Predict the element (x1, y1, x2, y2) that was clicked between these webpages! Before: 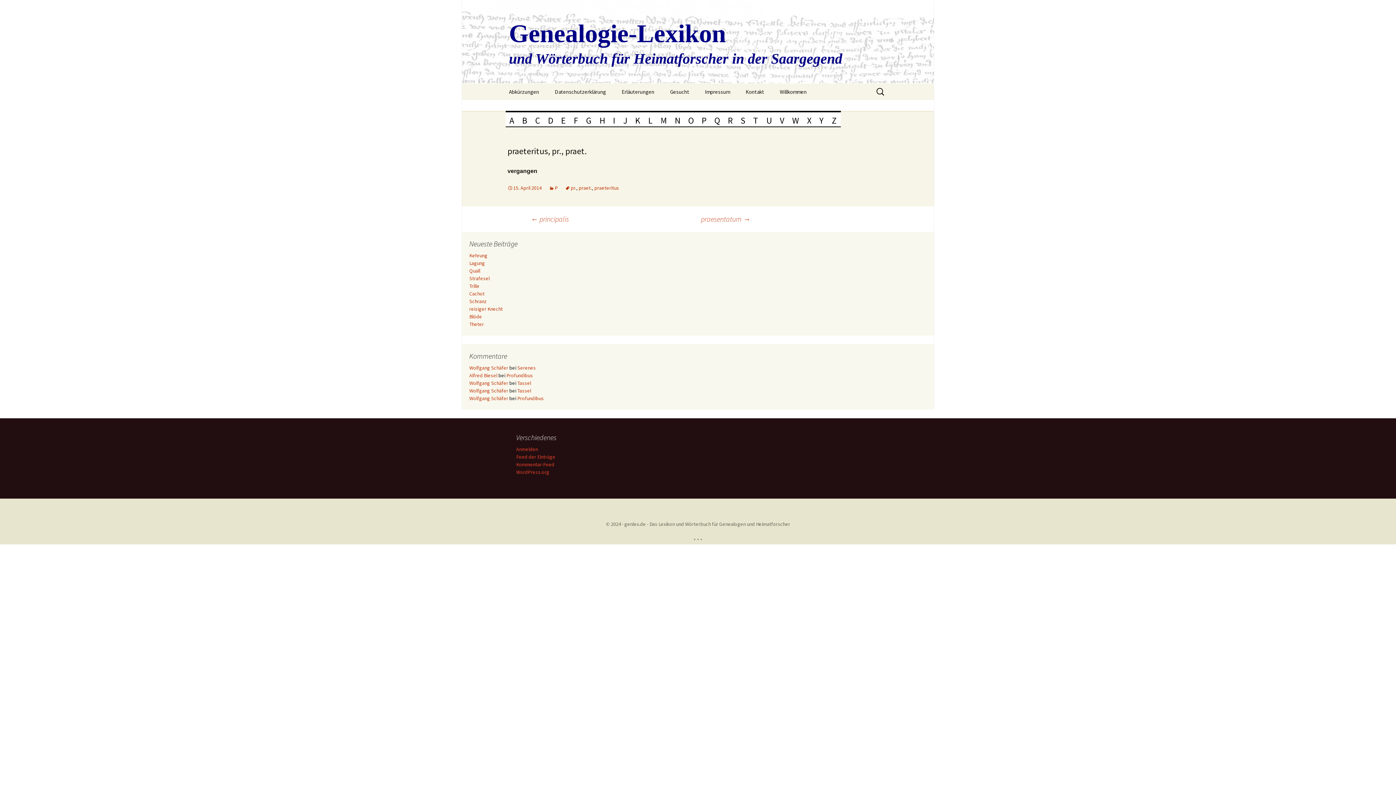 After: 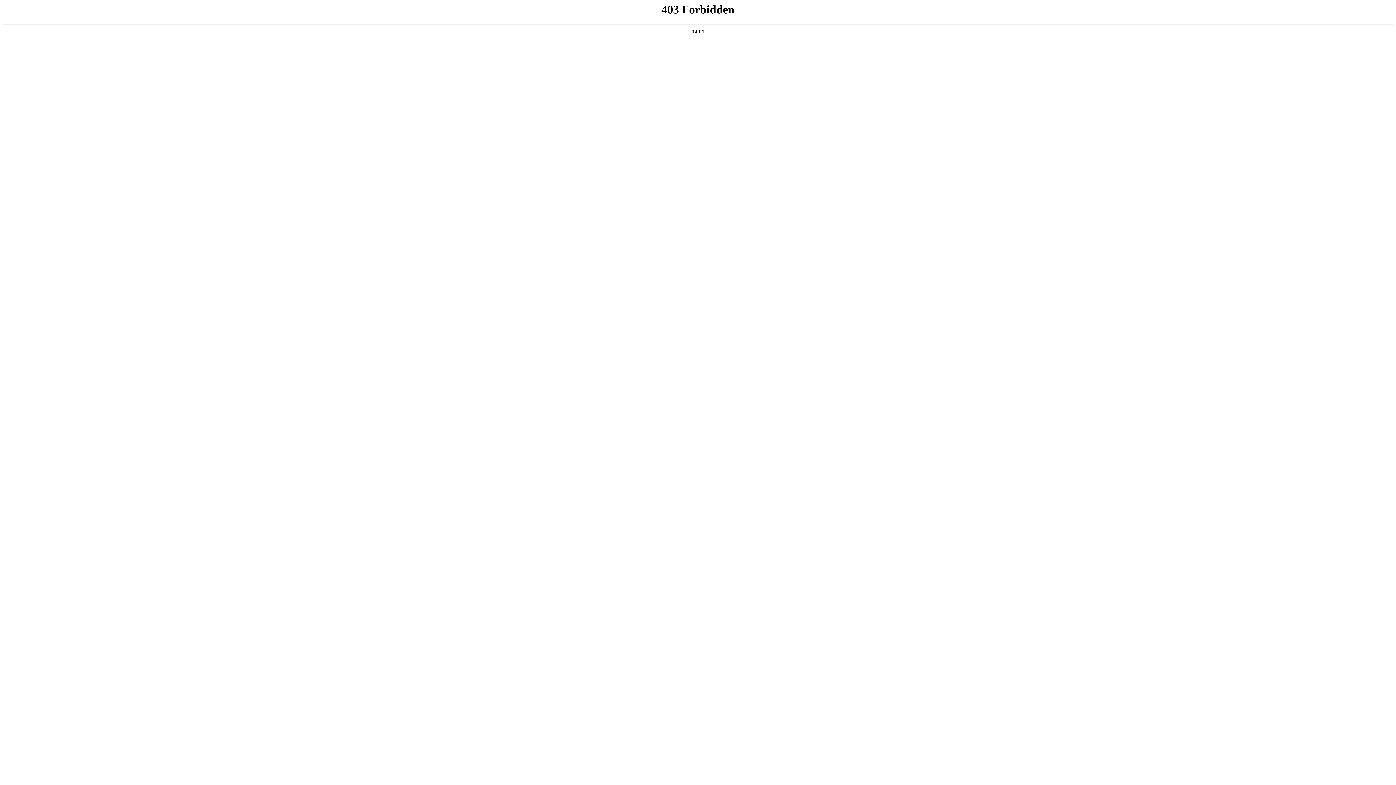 Action: label: WordPress.org bbox: (516, 469, 549, 475)